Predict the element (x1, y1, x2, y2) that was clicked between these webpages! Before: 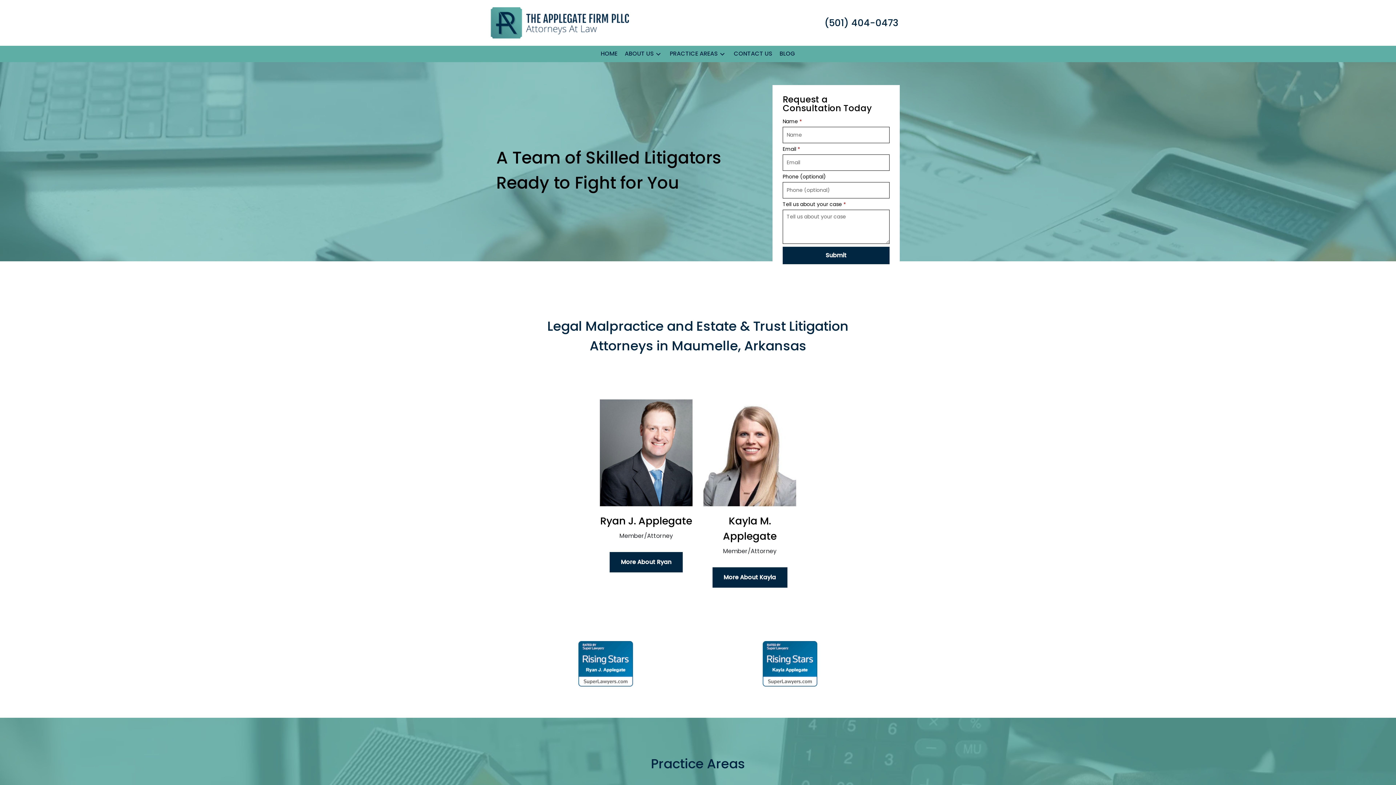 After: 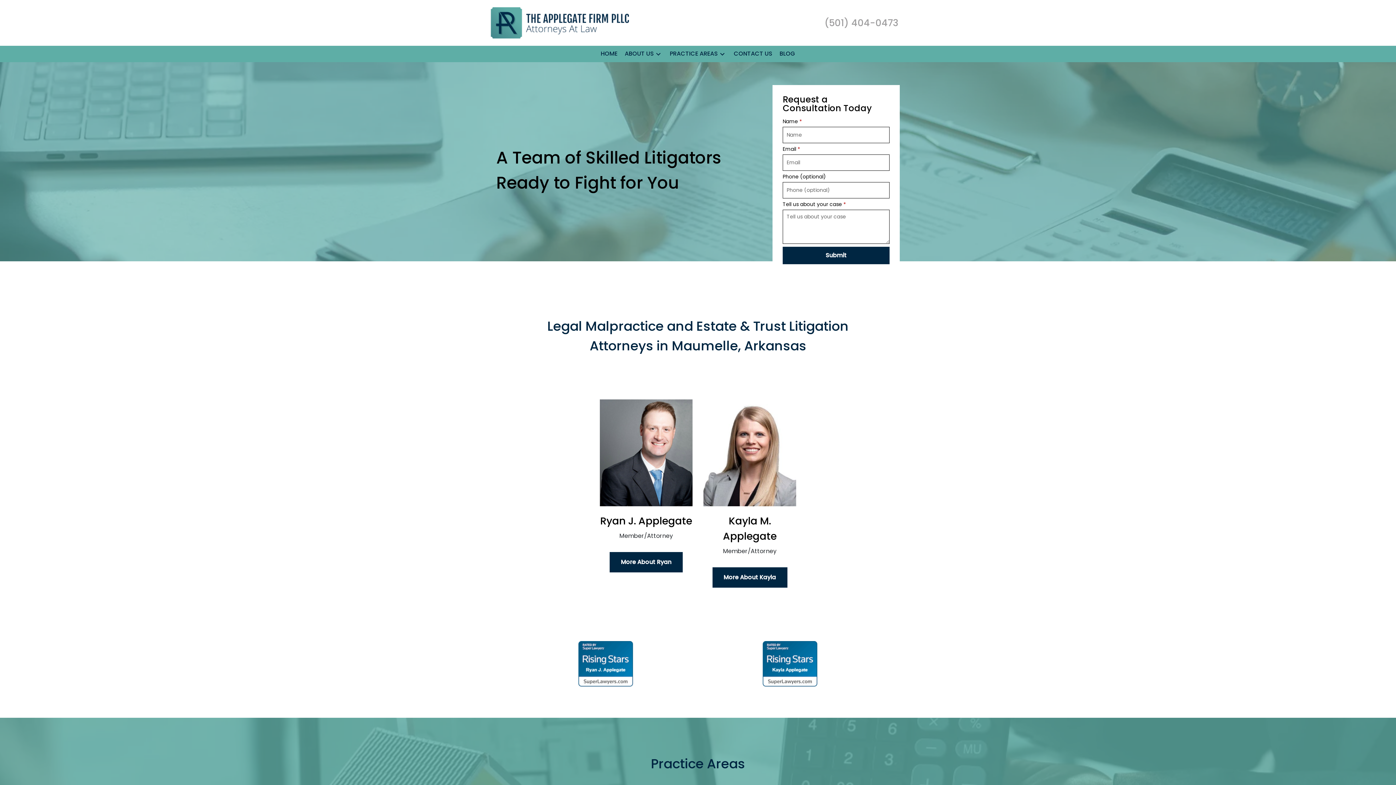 Action: bbox: (818, 16, 905, 29) label: link to call attorney  (501) 404-0473